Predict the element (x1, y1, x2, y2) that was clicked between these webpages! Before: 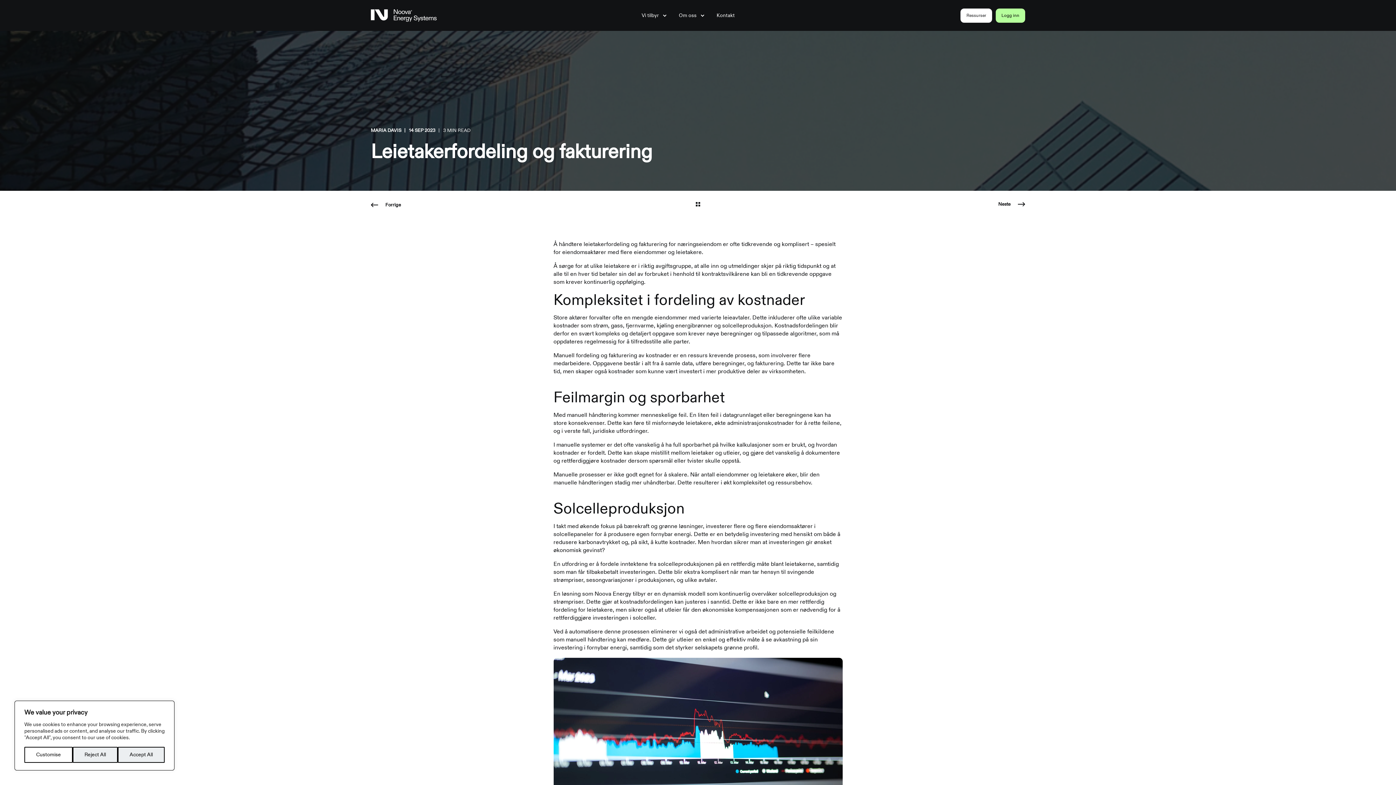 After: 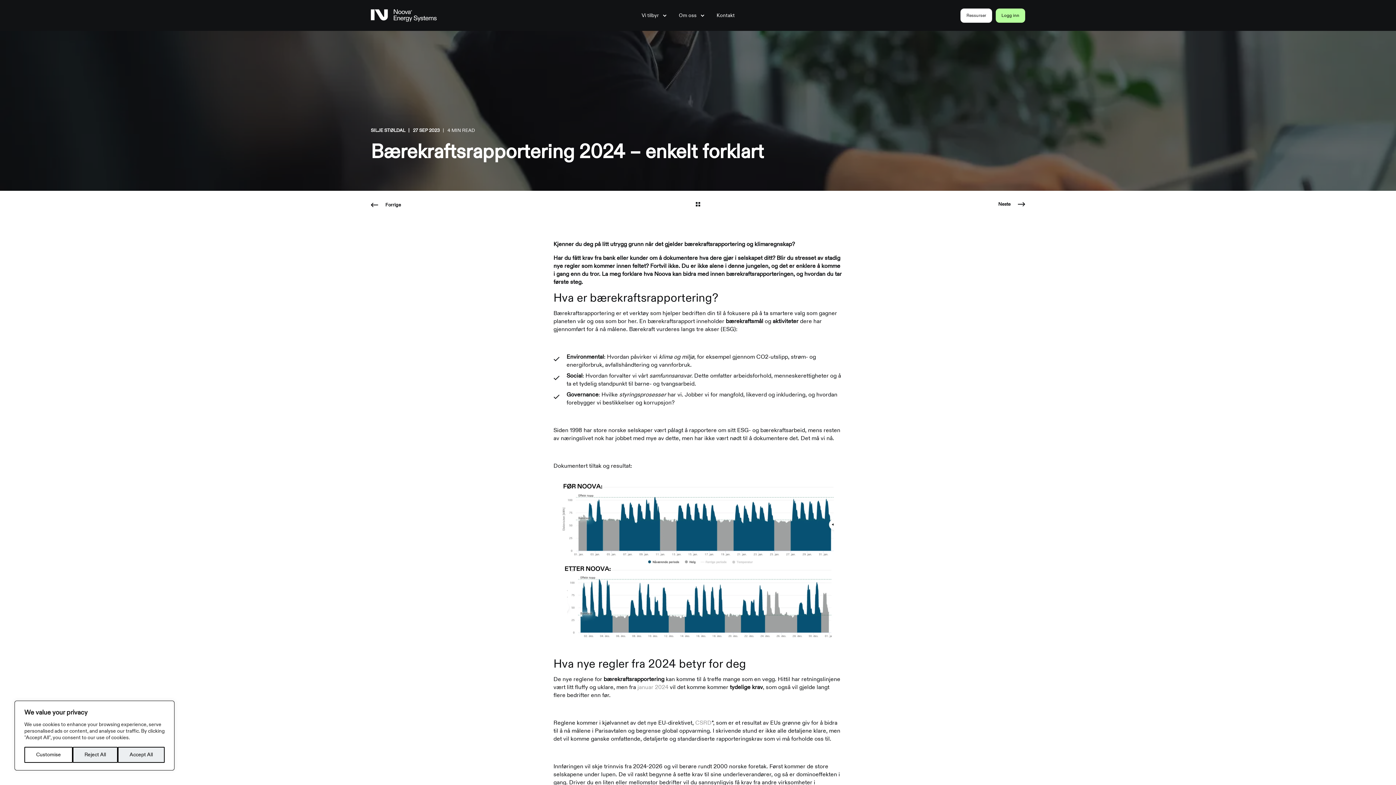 Action: bbox: (998, 200, 1025, 209) label: Next Page